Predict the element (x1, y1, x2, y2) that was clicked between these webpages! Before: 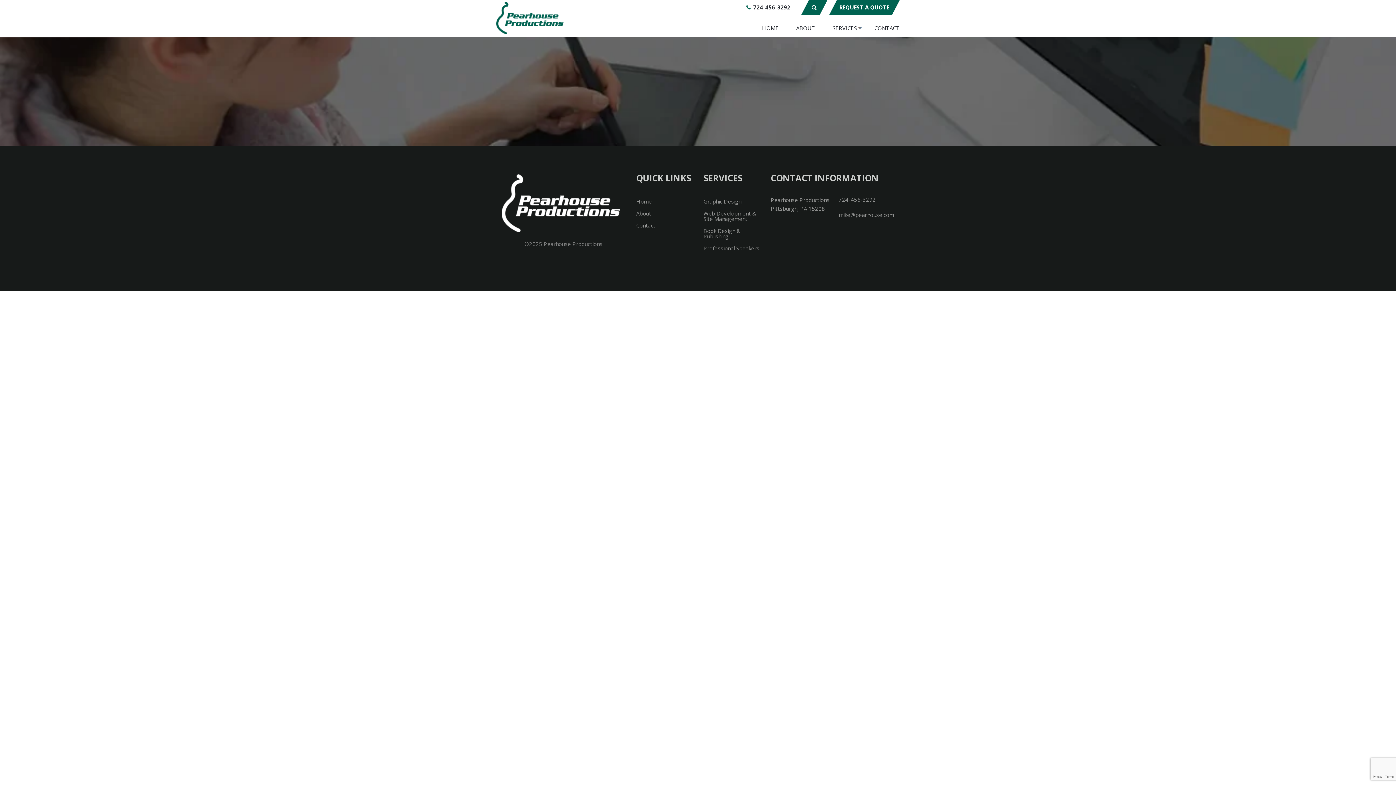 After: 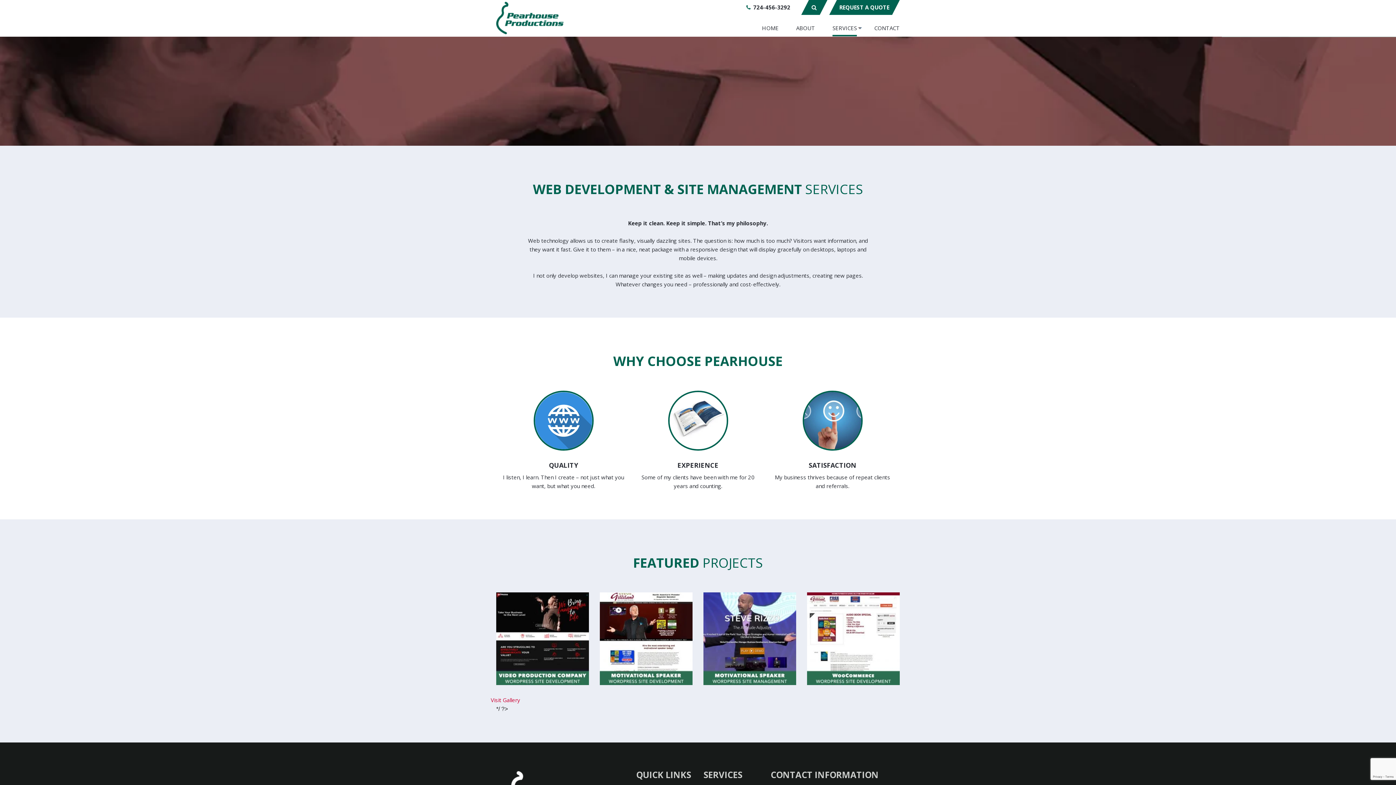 Action: bbox: (703, 207, 760, 225) label: Web Development & Site Management